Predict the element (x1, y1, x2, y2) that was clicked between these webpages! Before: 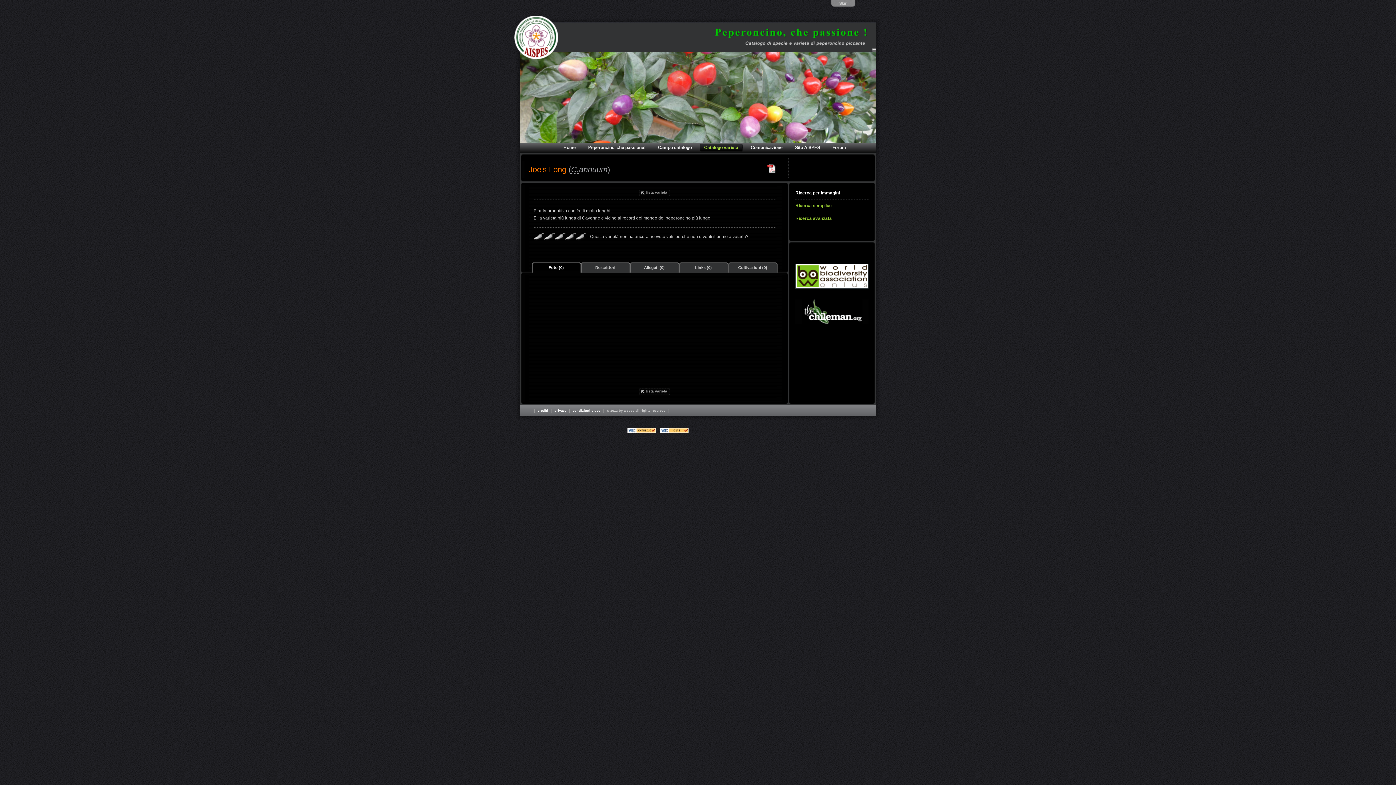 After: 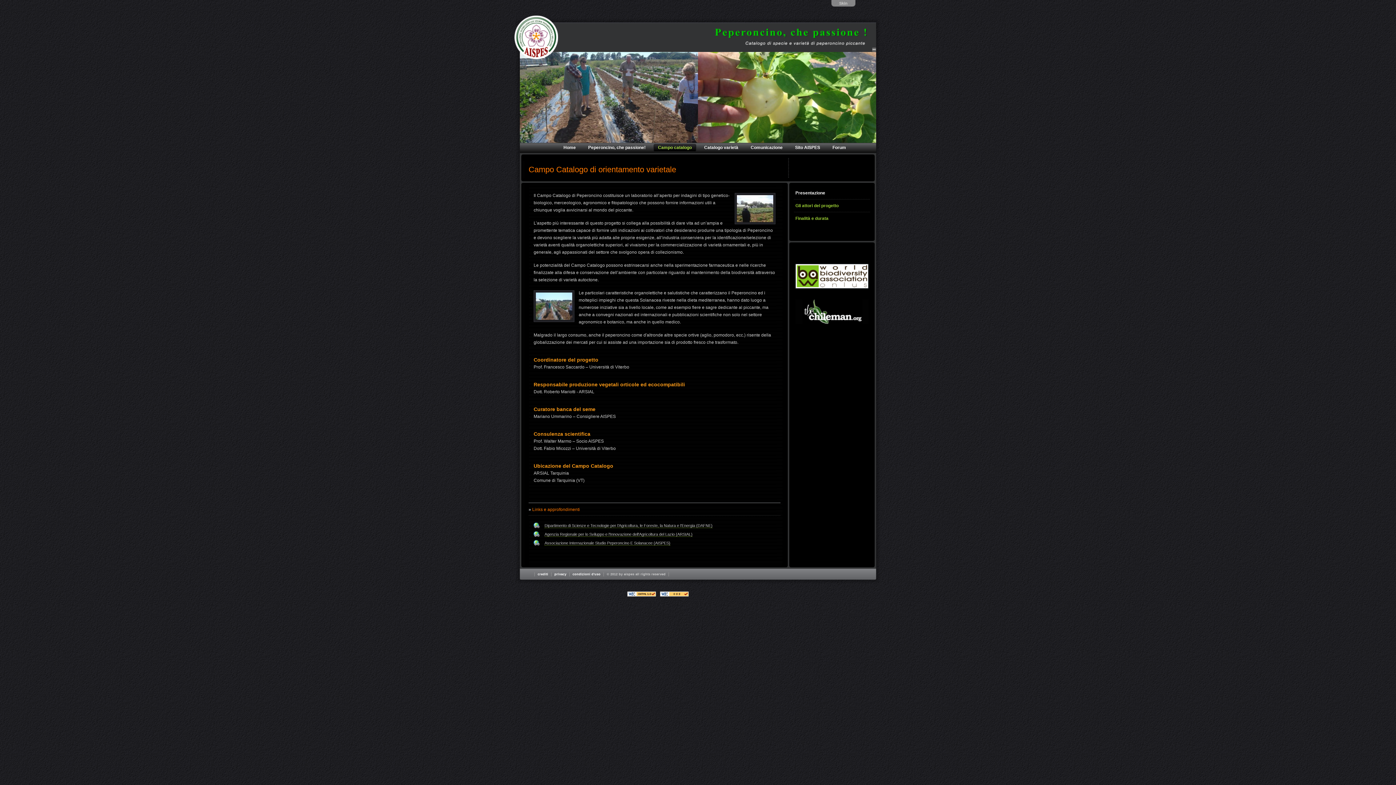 Action: bbox: (653, 144, 696, 152) label: Campo catalogo